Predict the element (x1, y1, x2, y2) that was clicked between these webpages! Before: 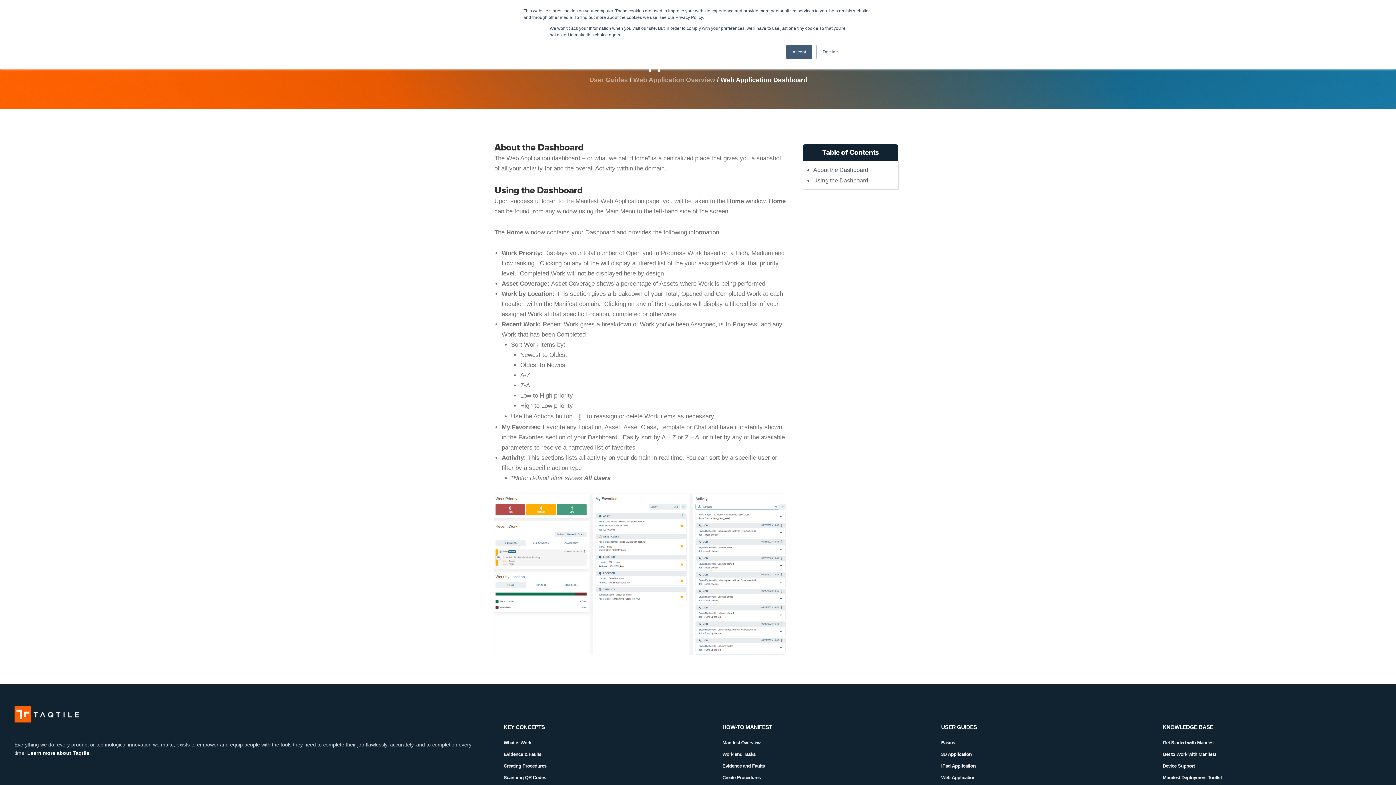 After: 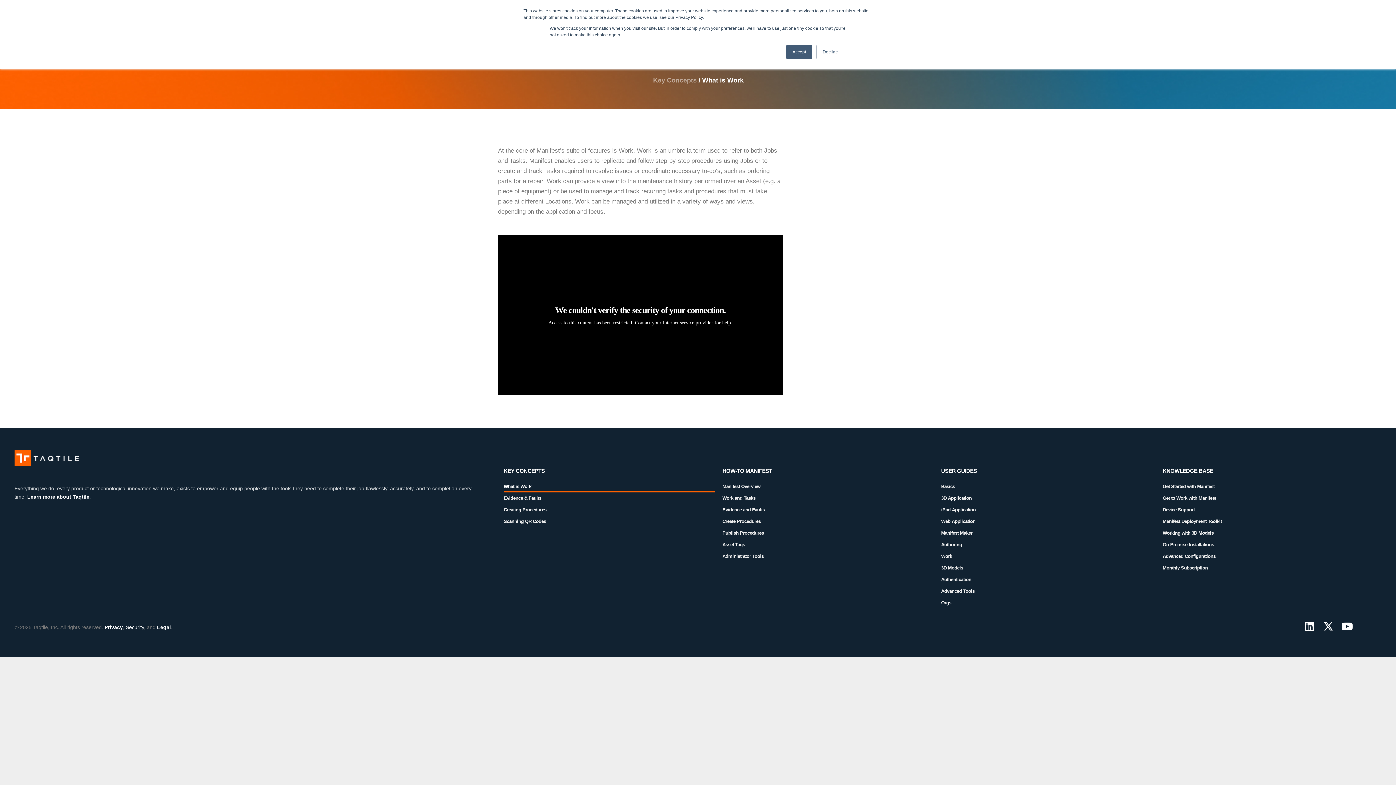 Action: bbox: (503, 737, 715, 749) label: What is Work